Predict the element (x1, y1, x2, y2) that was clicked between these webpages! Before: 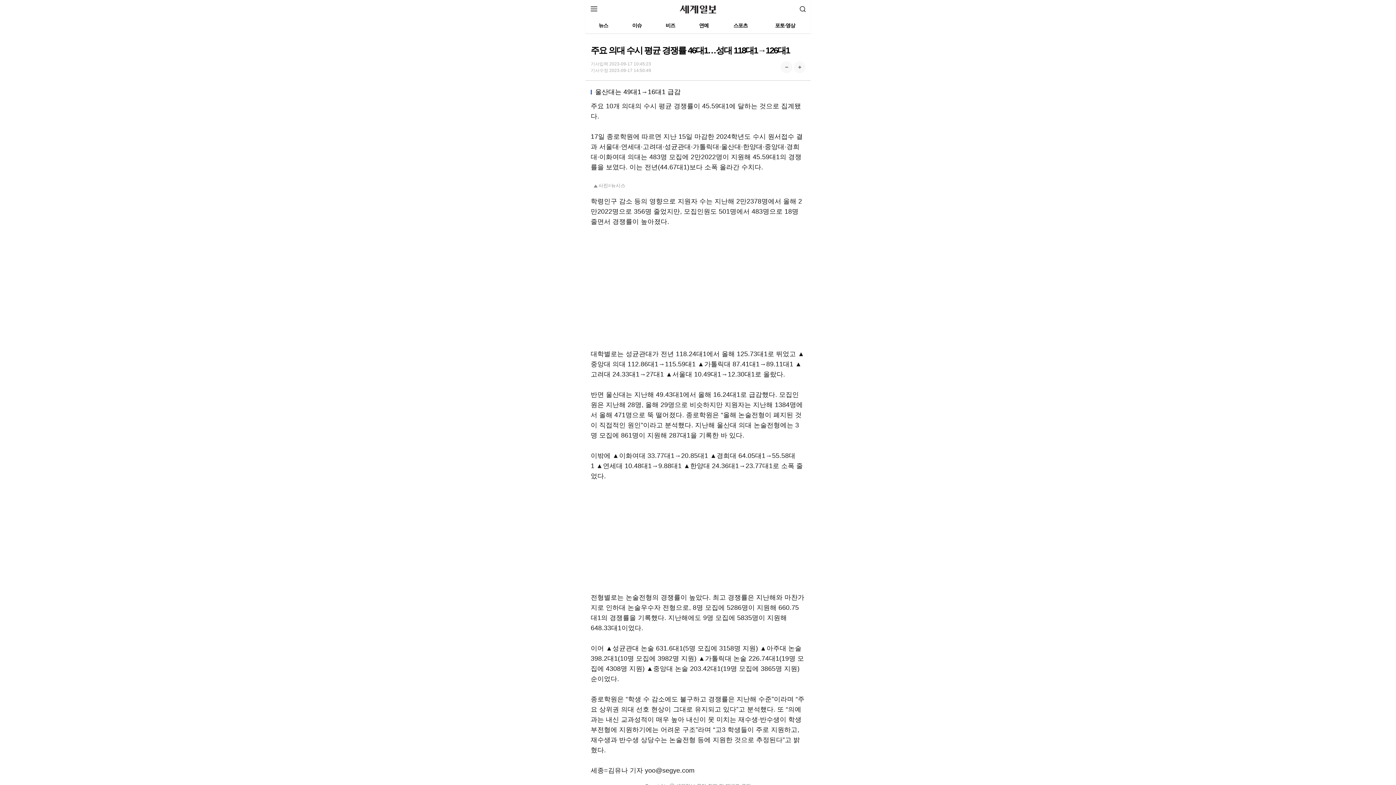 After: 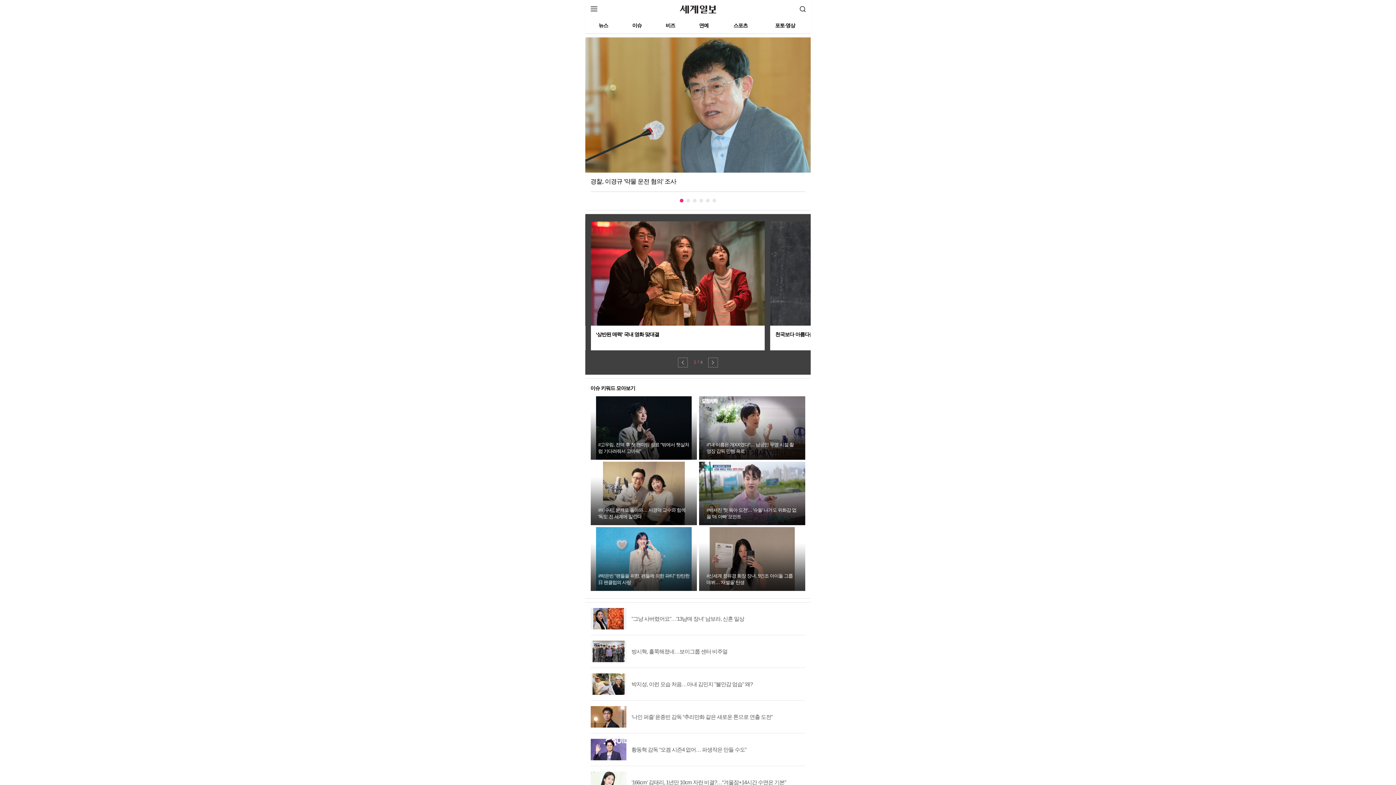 Action: bbox: (699, 22, 708, 28) label: 연예